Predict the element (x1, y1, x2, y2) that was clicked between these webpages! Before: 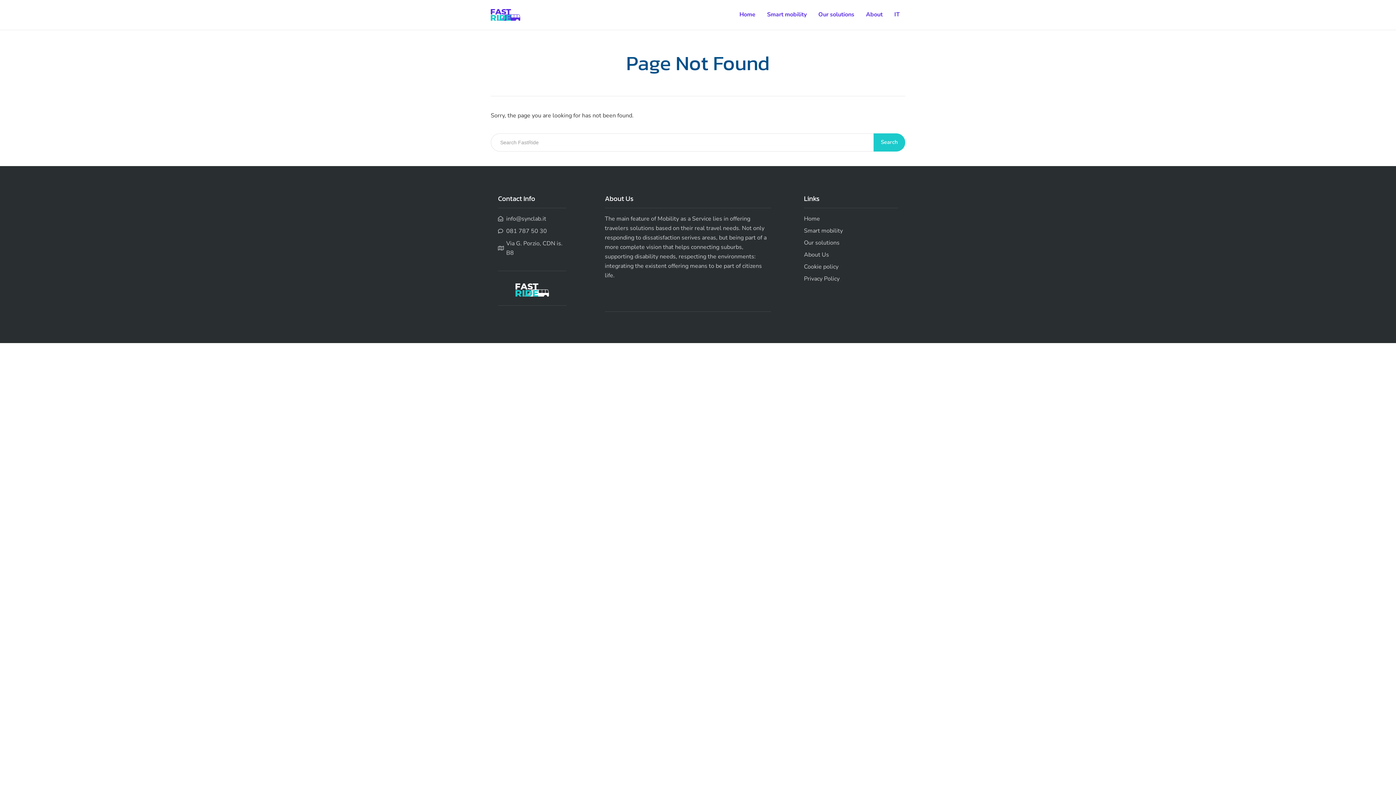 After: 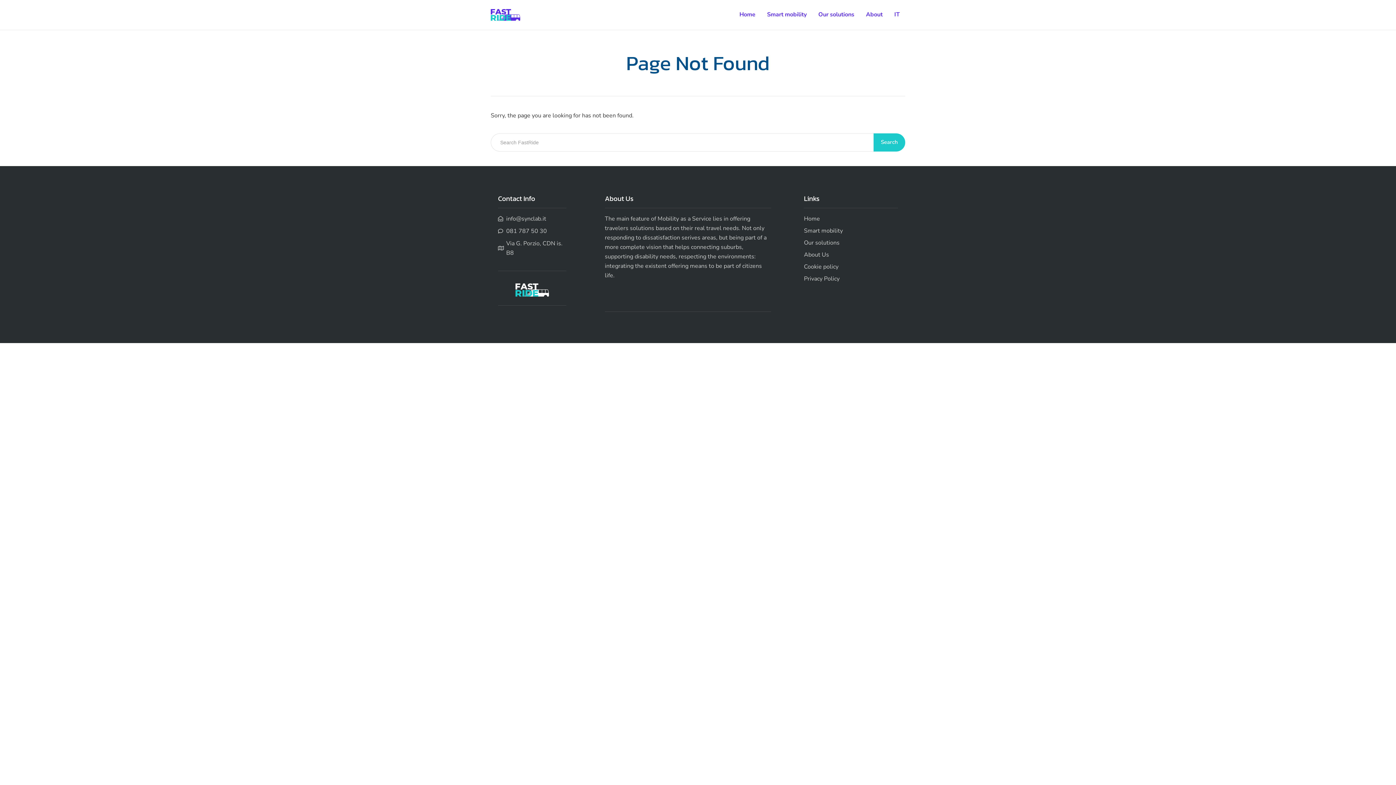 Action: bbox: (804, 238, 898, 247) label: Our solutions